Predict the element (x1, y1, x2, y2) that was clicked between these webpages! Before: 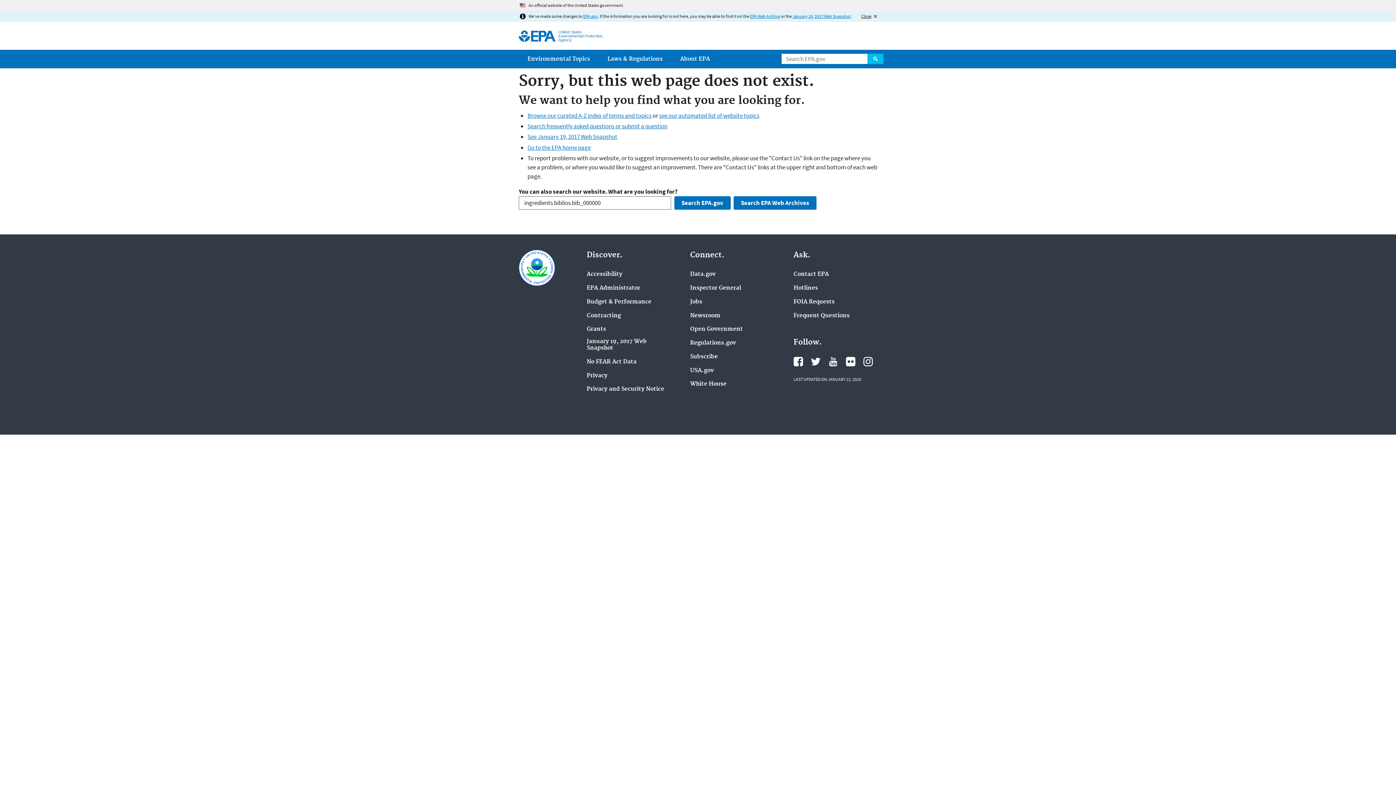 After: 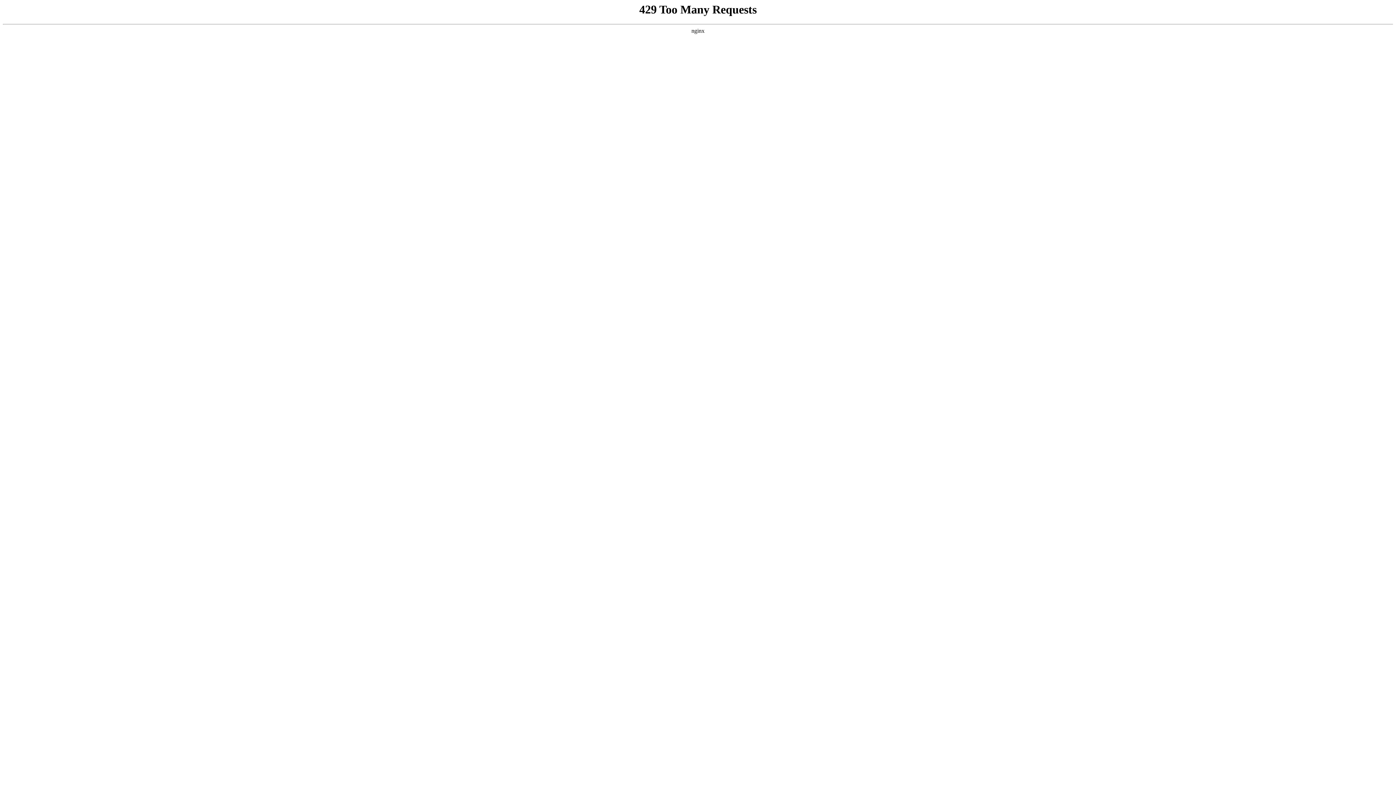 Action: bbox: (690, 381, 726, 387) label: White House